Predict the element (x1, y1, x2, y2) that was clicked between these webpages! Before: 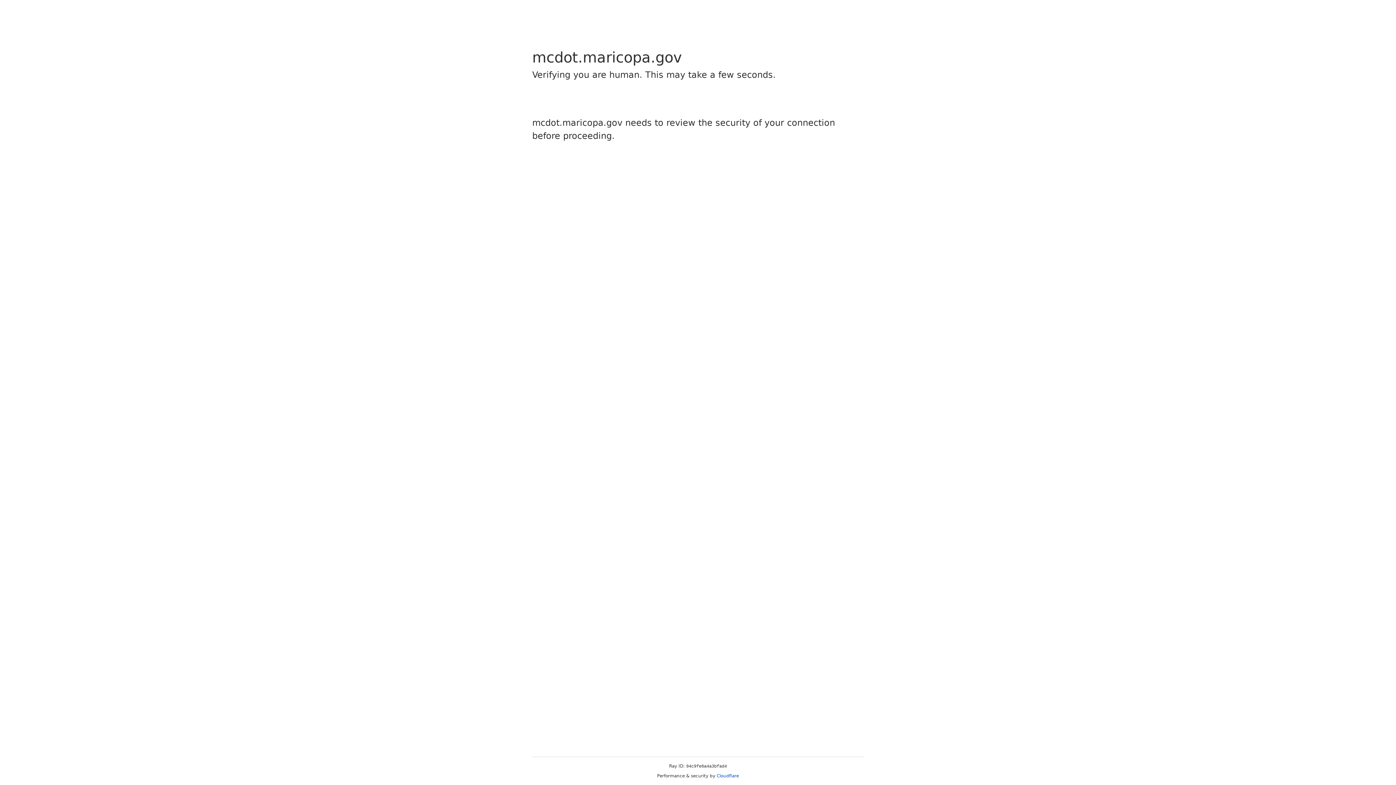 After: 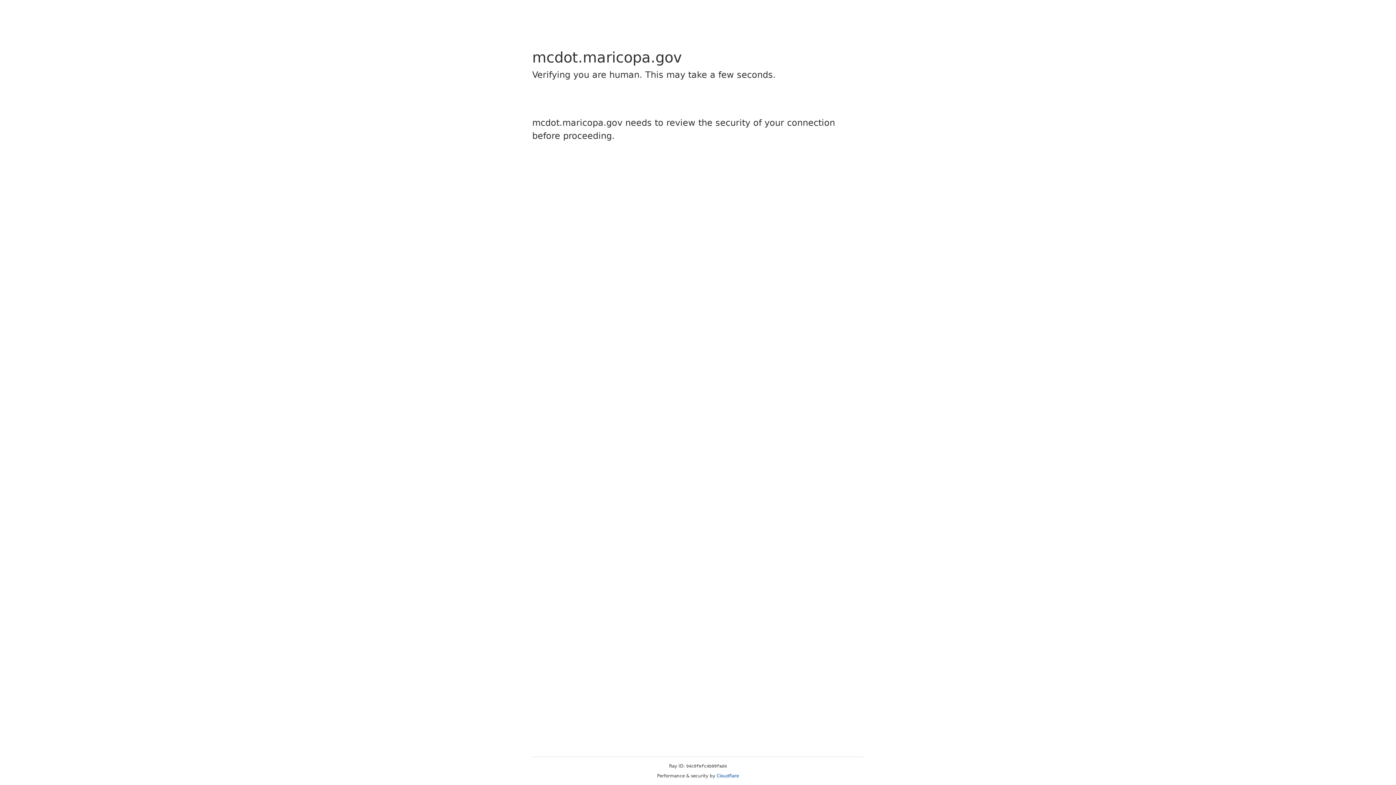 Action: label: Cloudflare bbox: (716, 773, 739, 778)